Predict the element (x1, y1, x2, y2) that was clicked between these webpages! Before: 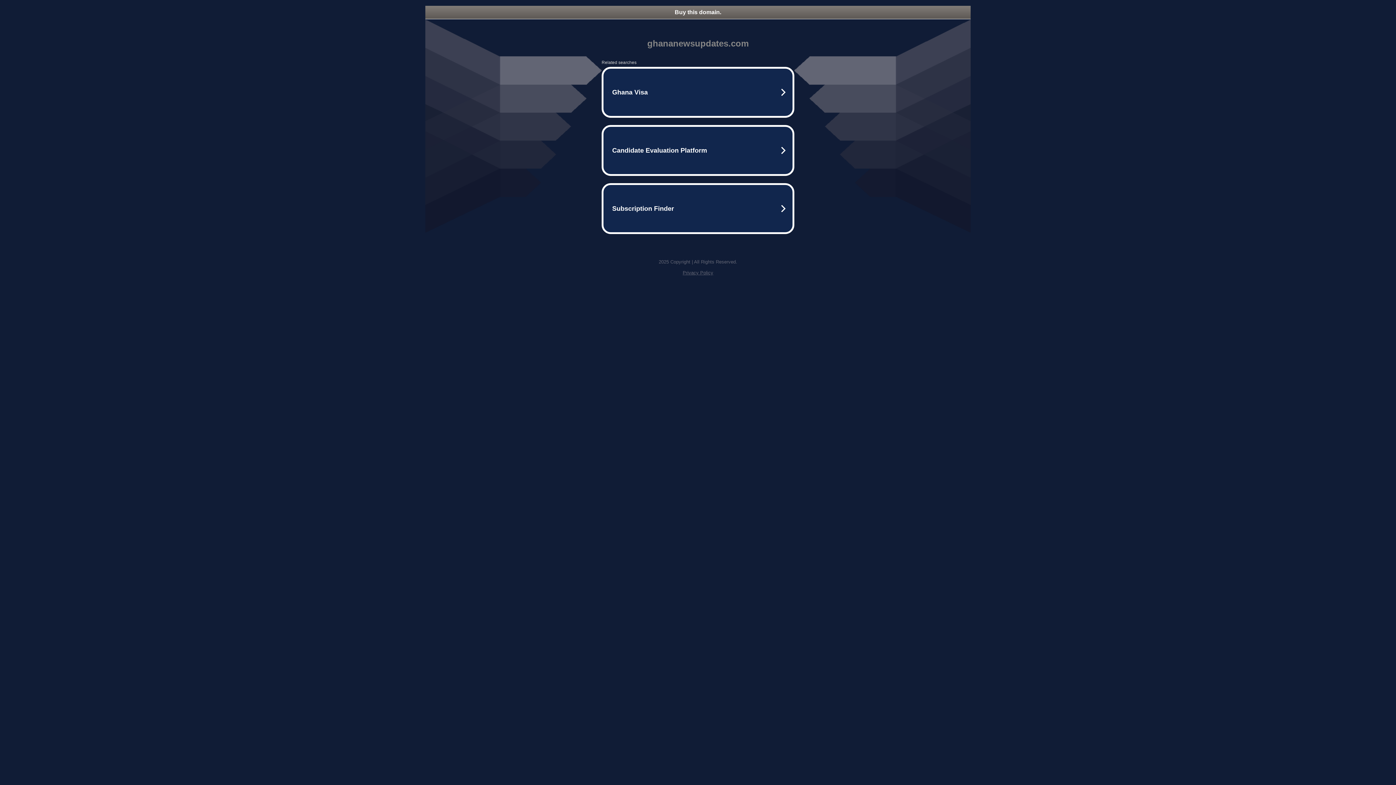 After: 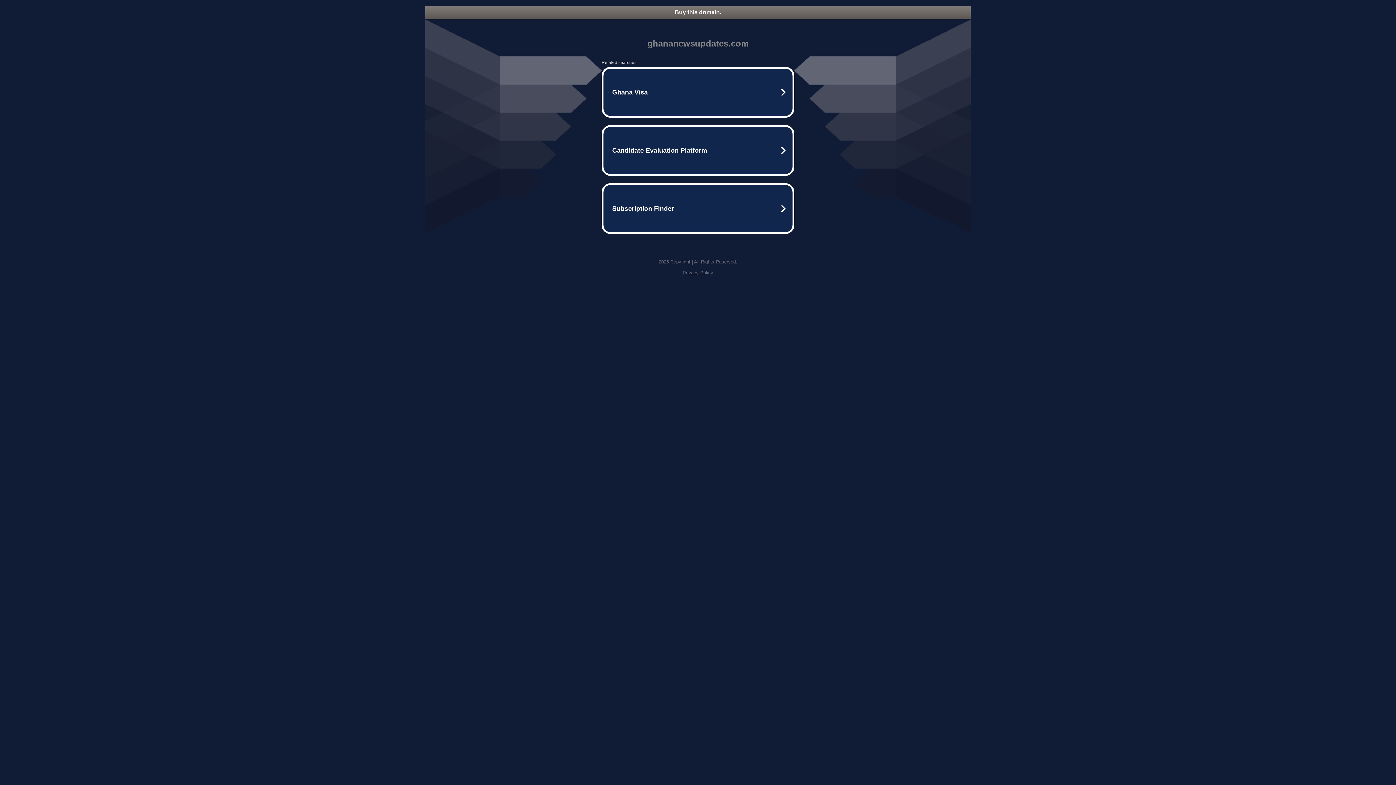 Action: label: Buy this domain. bbox: (425, 5, 970, 18)